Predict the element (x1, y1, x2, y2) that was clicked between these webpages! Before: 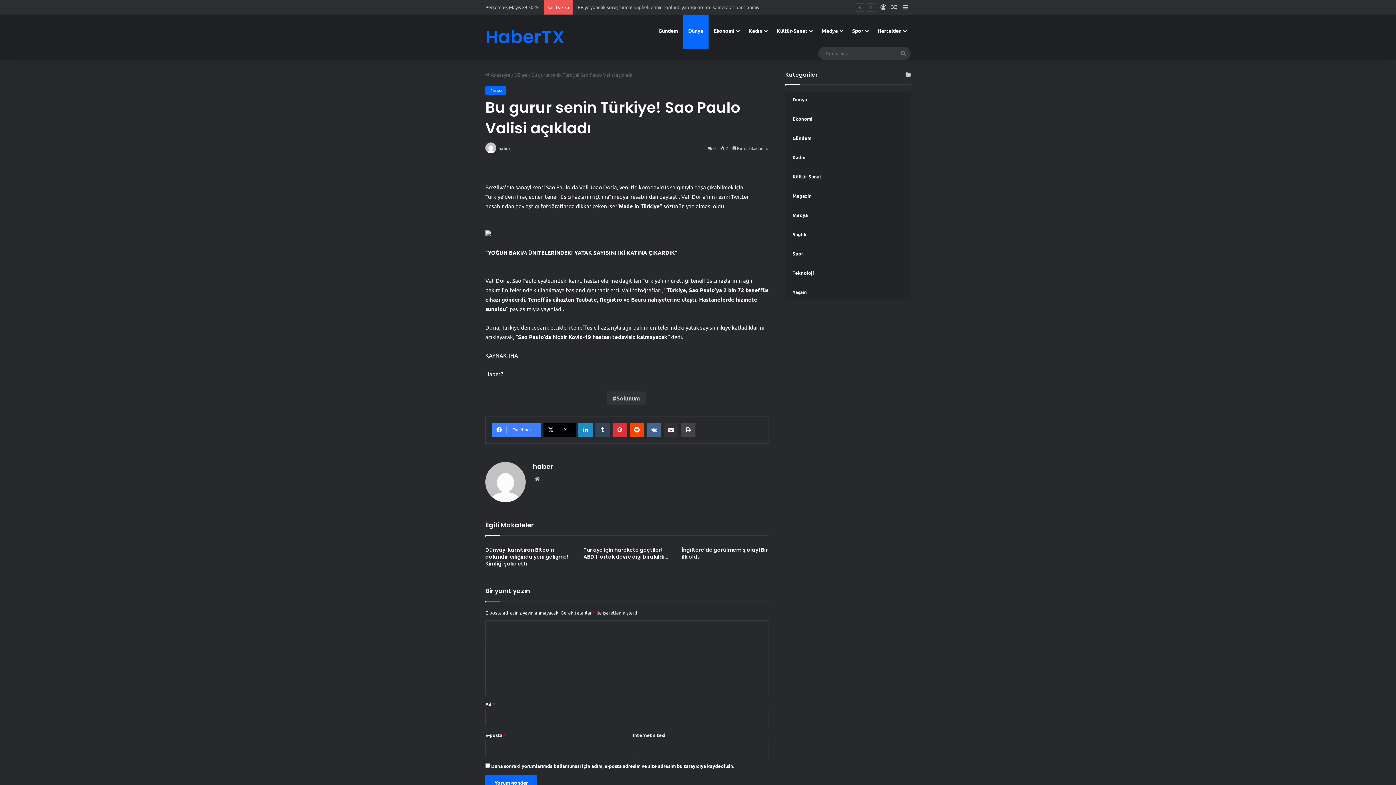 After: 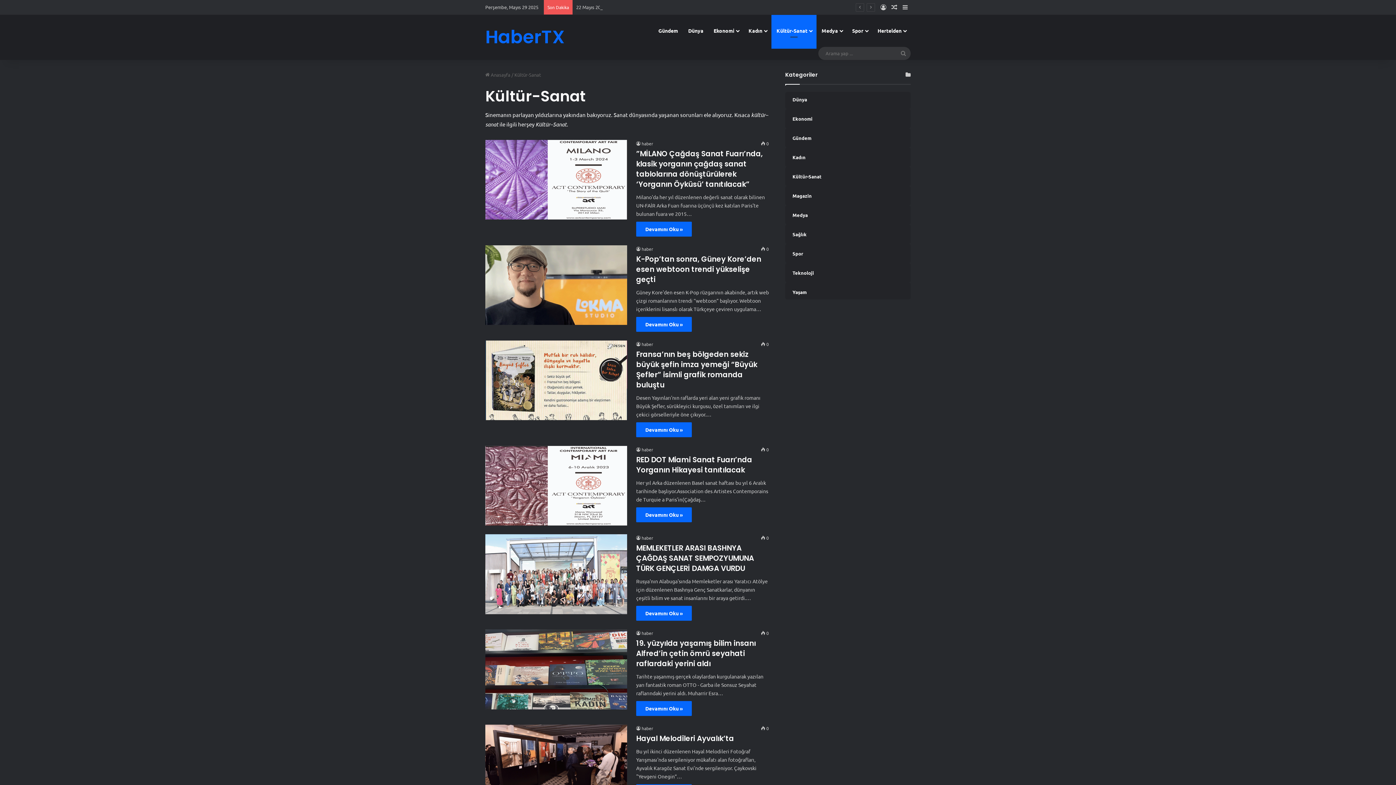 Action: label: Kültür-Sanat bbox: (785, 169, 910, 184)